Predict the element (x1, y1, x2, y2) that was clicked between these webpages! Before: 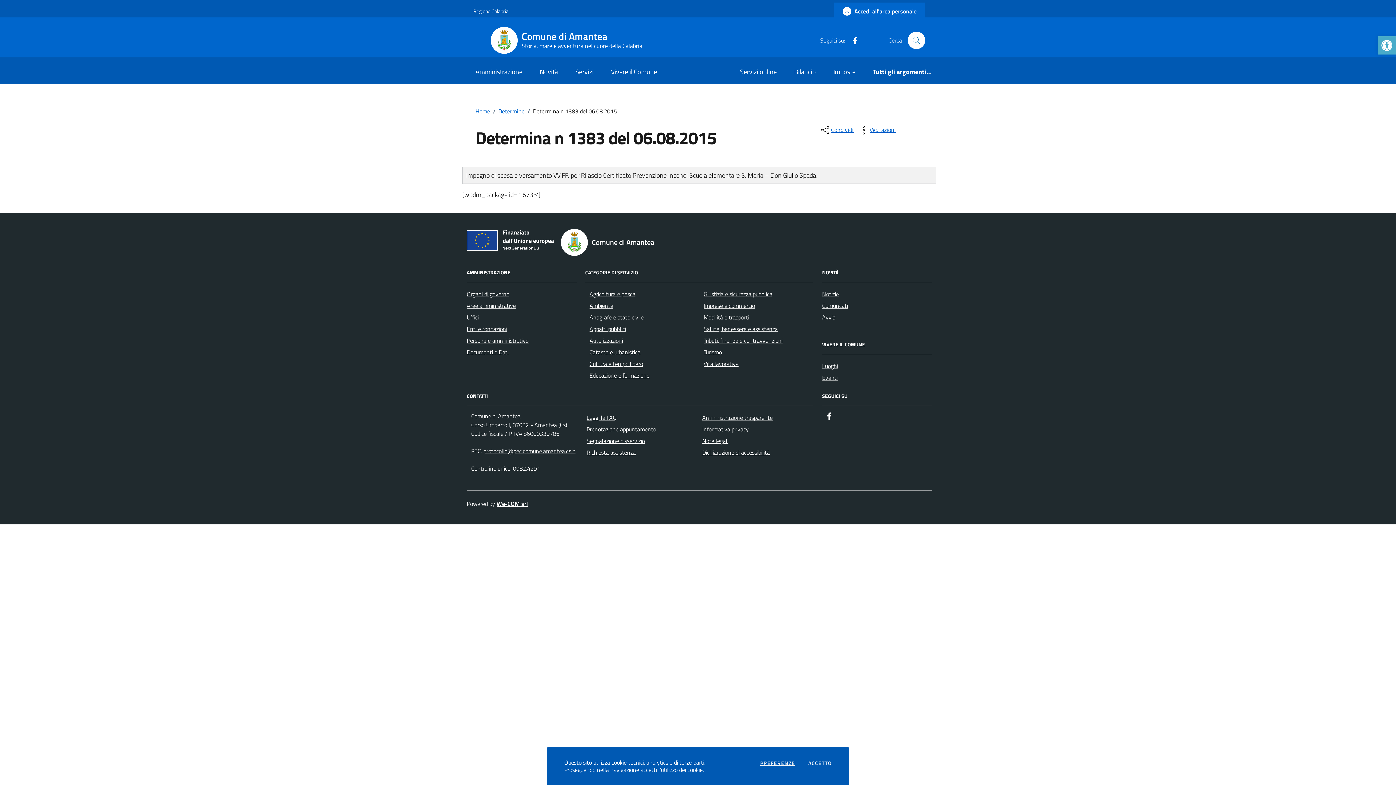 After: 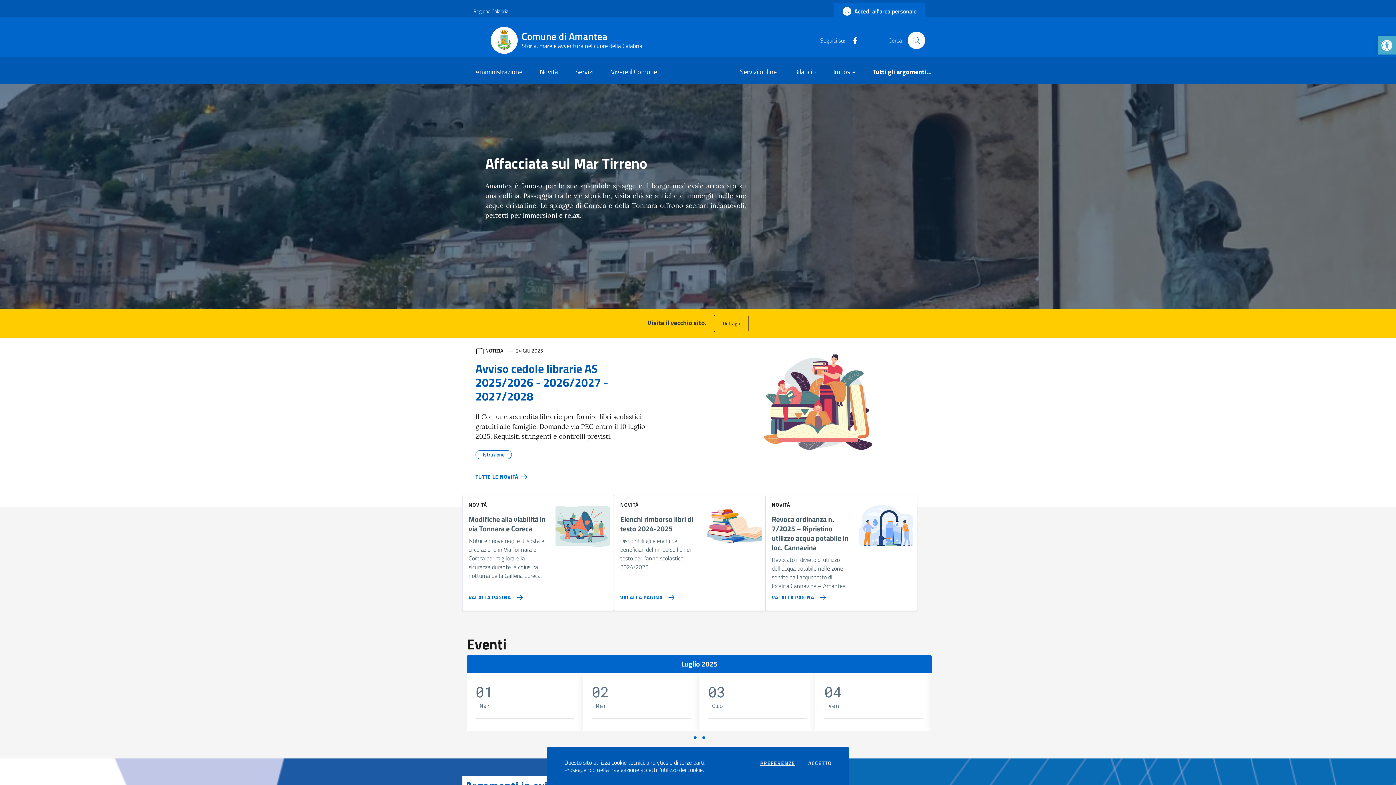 Action: label: Comune di Amantea
Storia, mare e avventura nel cuore della Calabria bbox: (489, 25, 651, 55)